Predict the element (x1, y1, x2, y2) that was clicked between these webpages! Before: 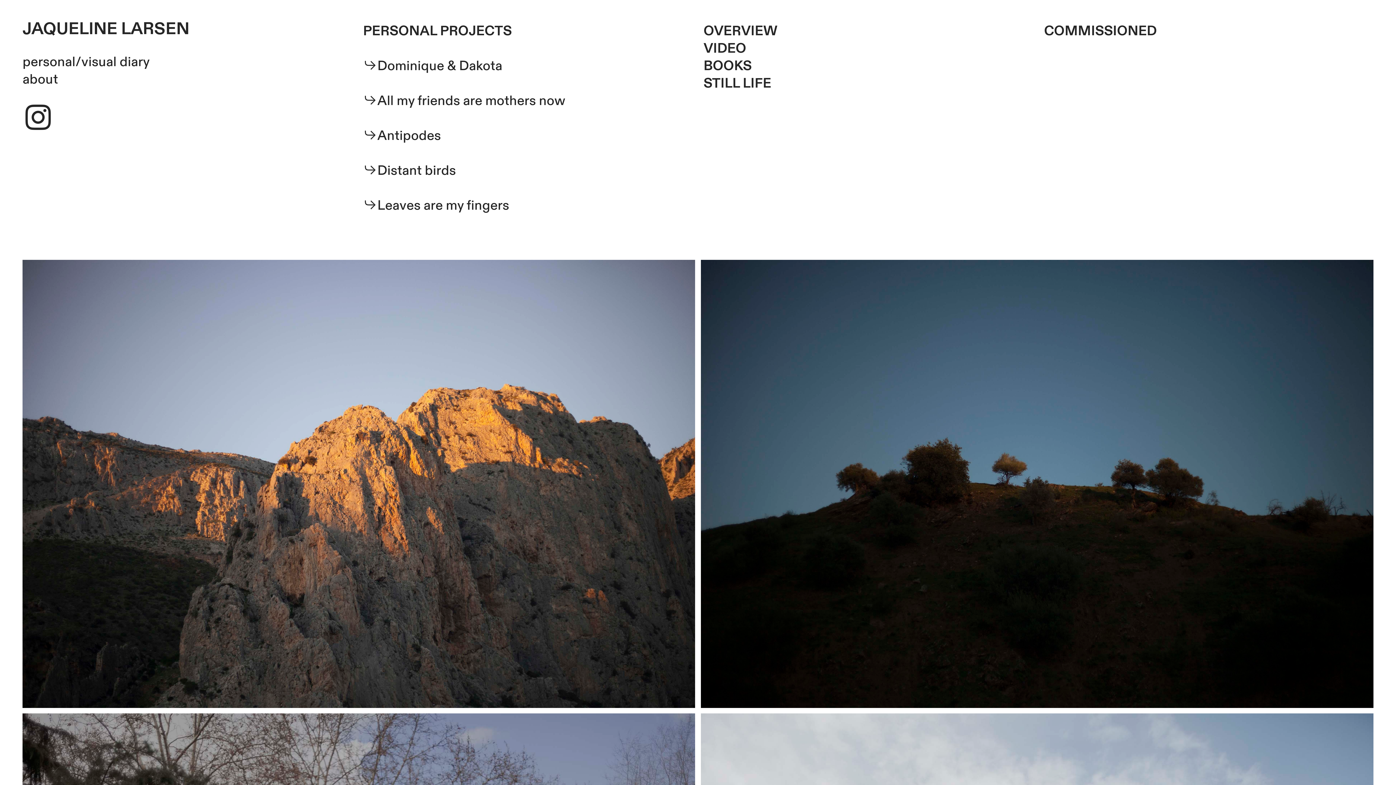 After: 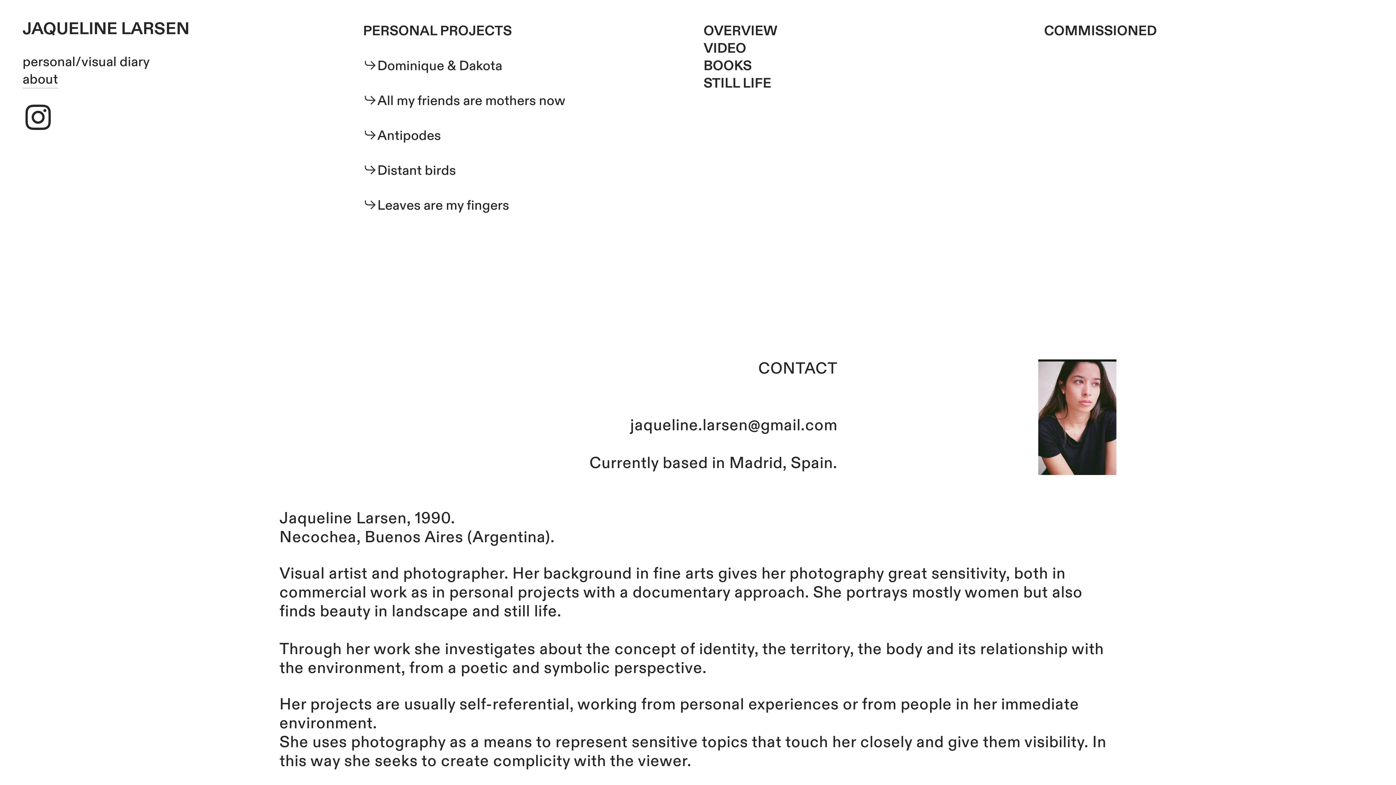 Action: label: about bbox: (22, 70, 58, 88)